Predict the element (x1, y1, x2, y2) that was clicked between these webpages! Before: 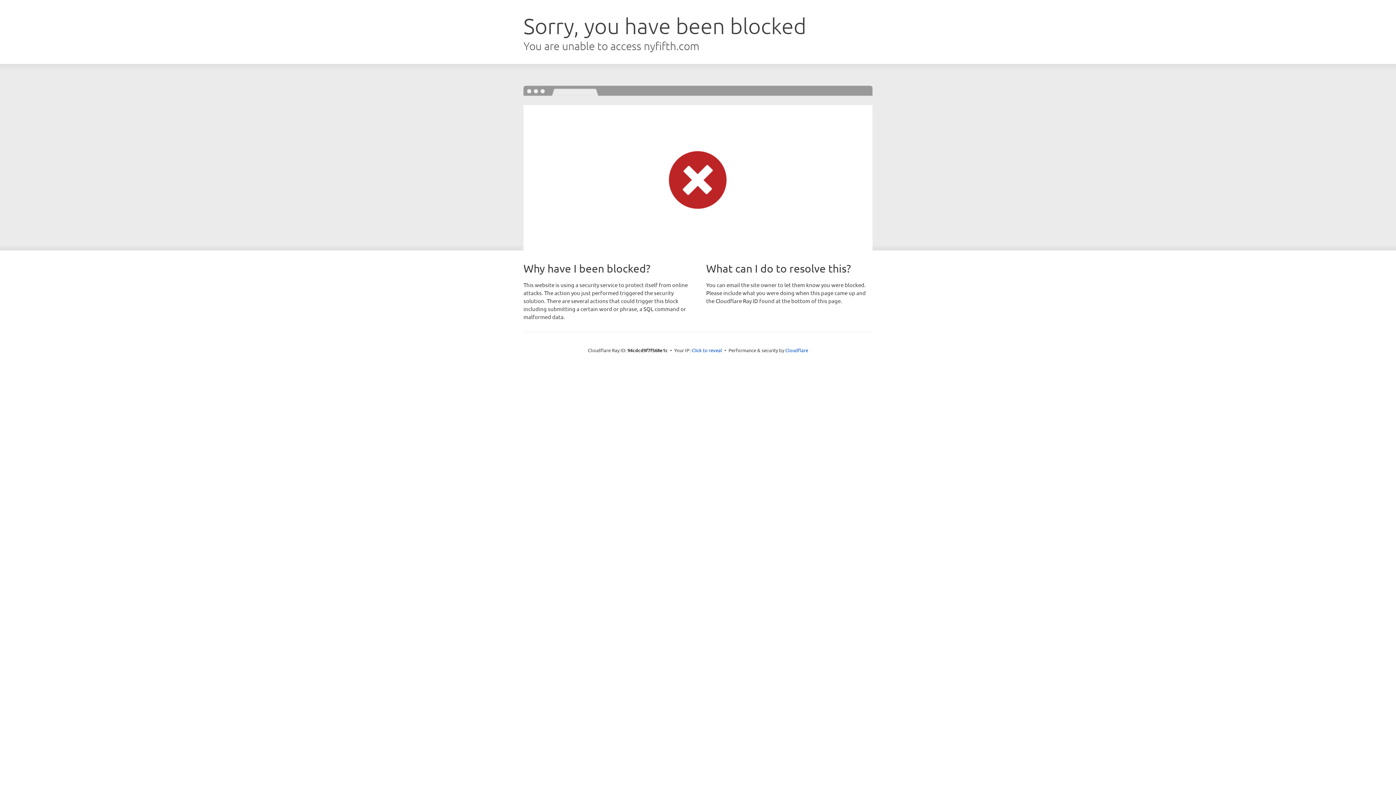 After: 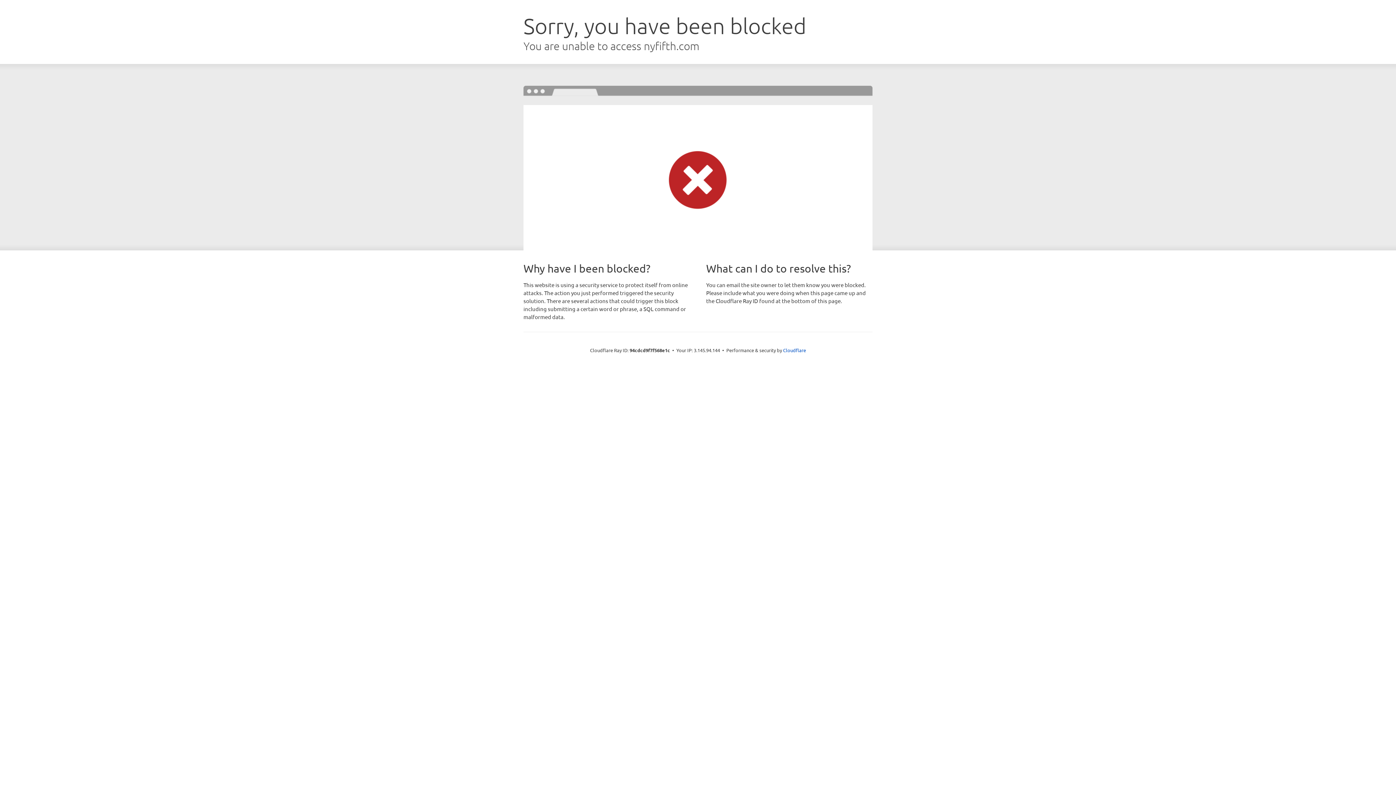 Action: label: Click to reveal bbox: (691, 346, 722, 353)